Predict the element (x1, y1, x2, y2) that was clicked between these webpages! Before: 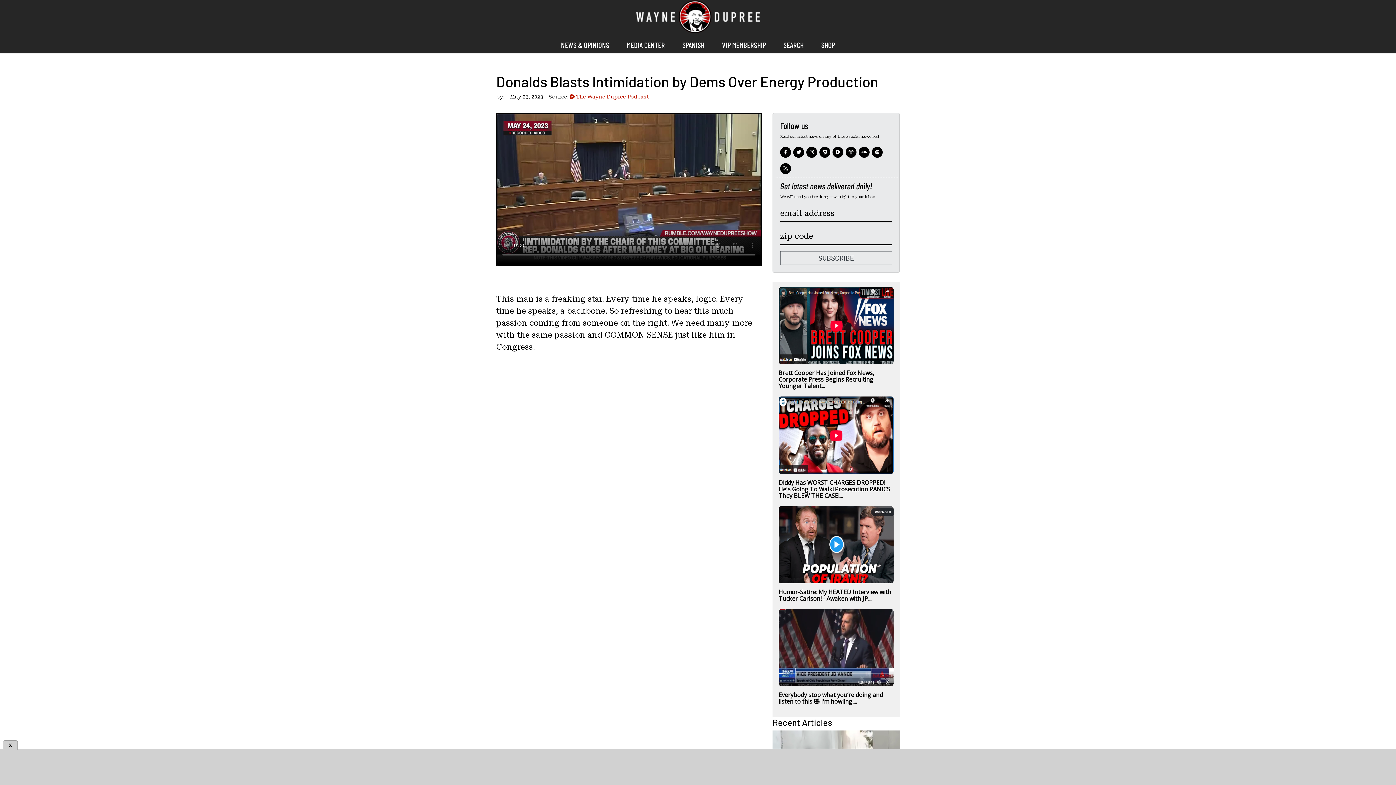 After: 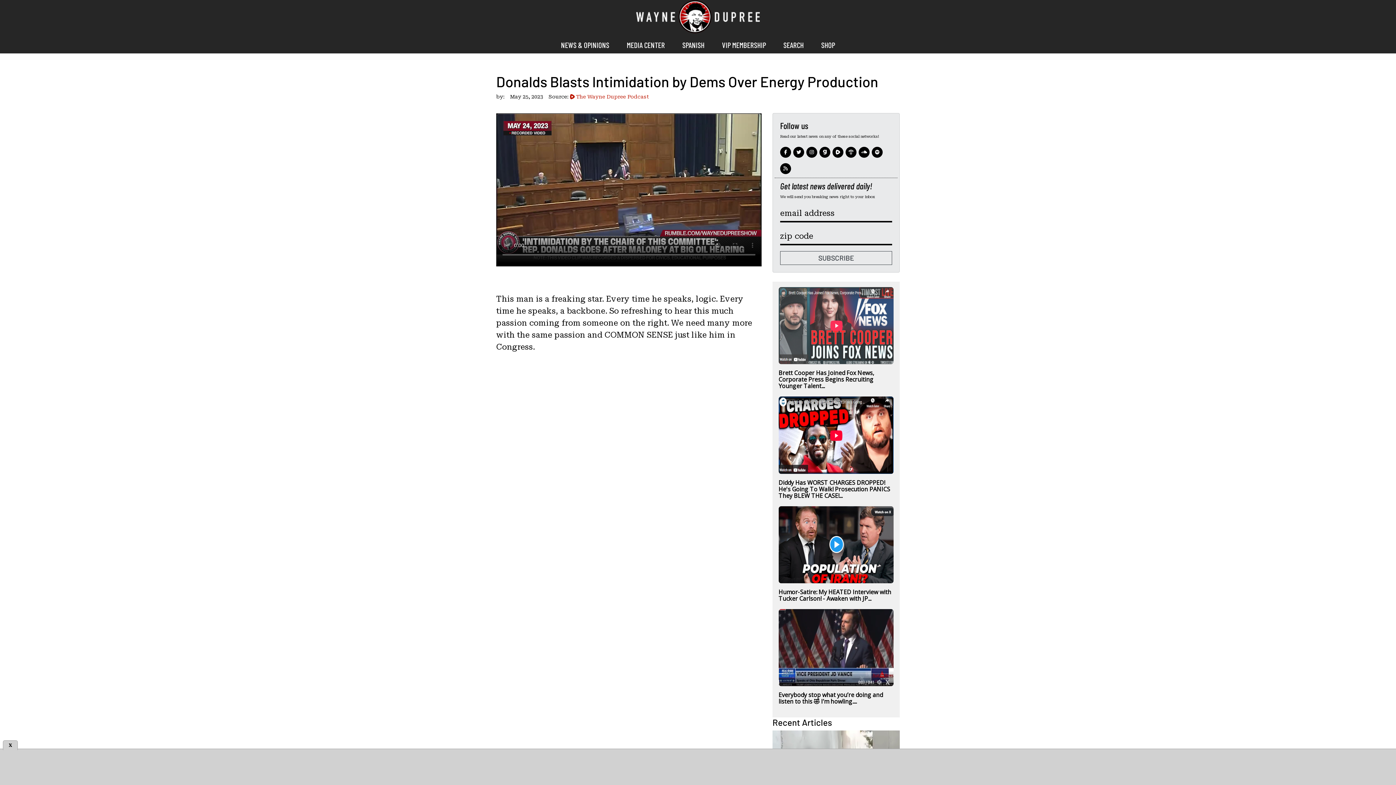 Action: bbox: (778, 287, 893, 364)